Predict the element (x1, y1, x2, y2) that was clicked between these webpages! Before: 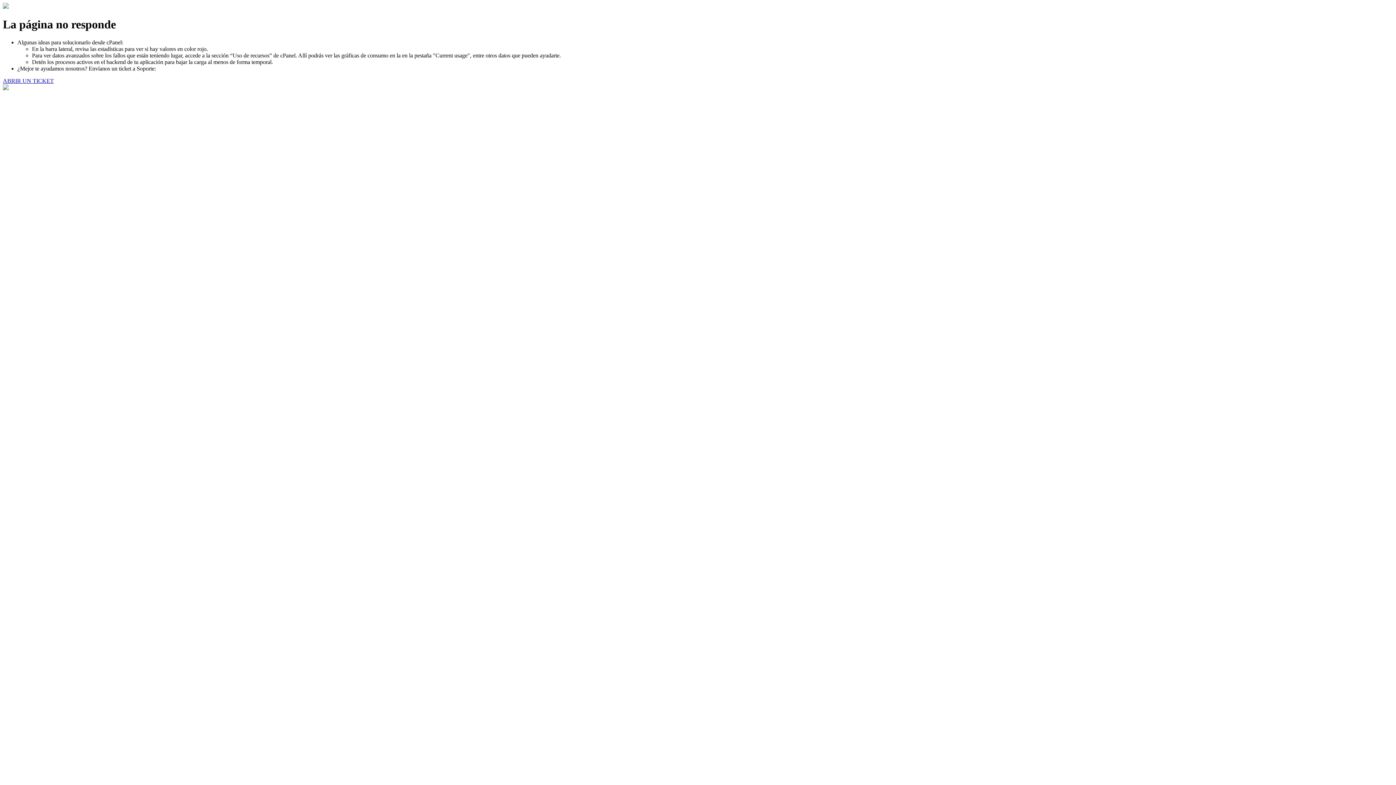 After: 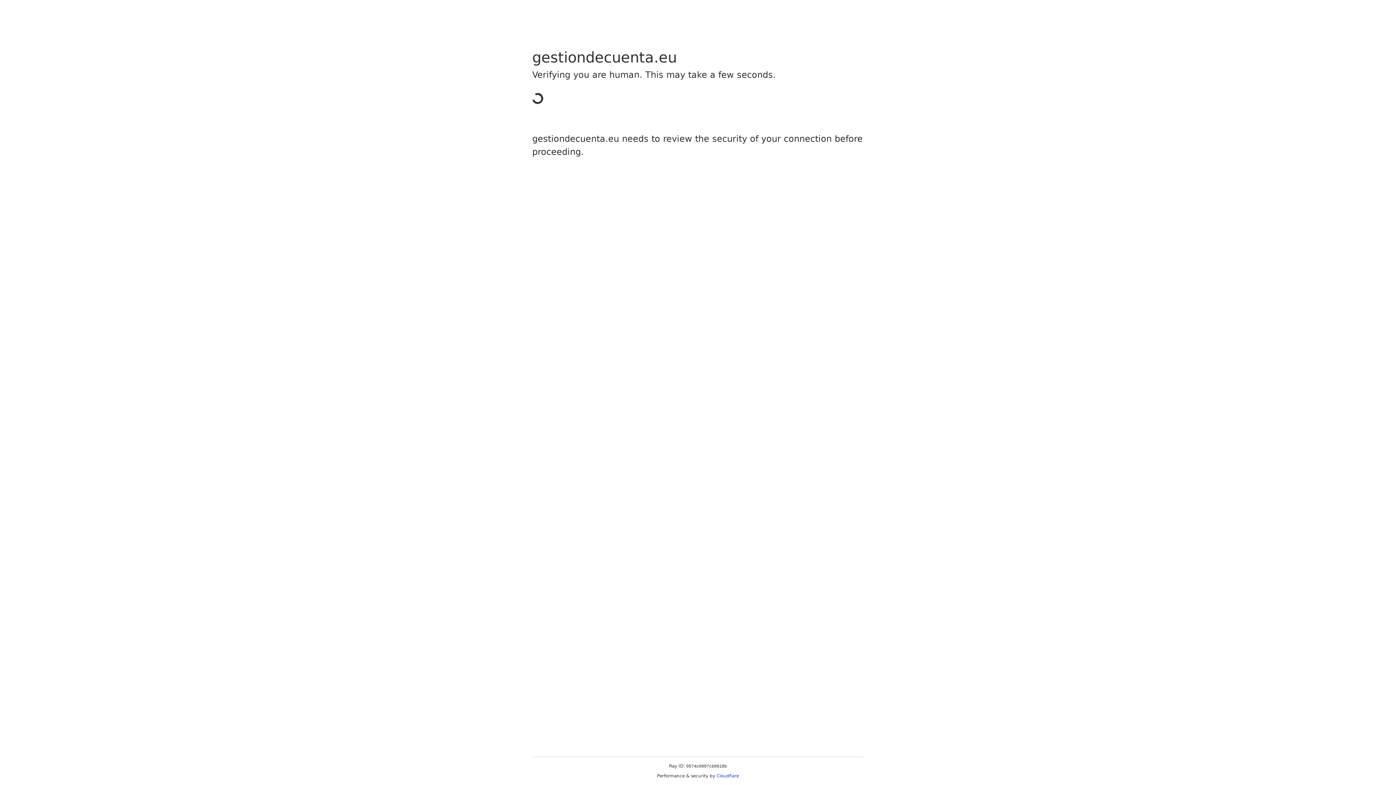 Action: bbox: (2, 77, 53, 83) label: ABRIR UN TICKET